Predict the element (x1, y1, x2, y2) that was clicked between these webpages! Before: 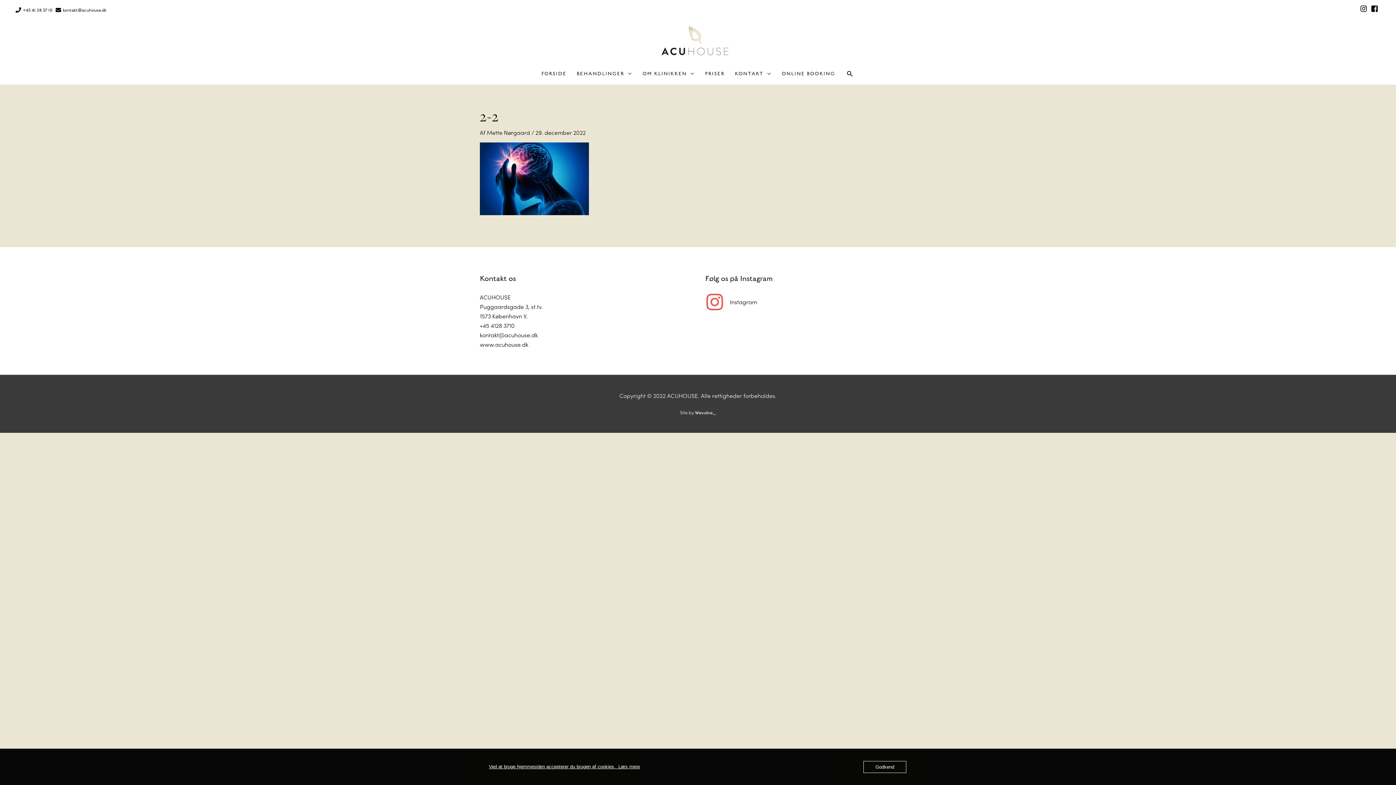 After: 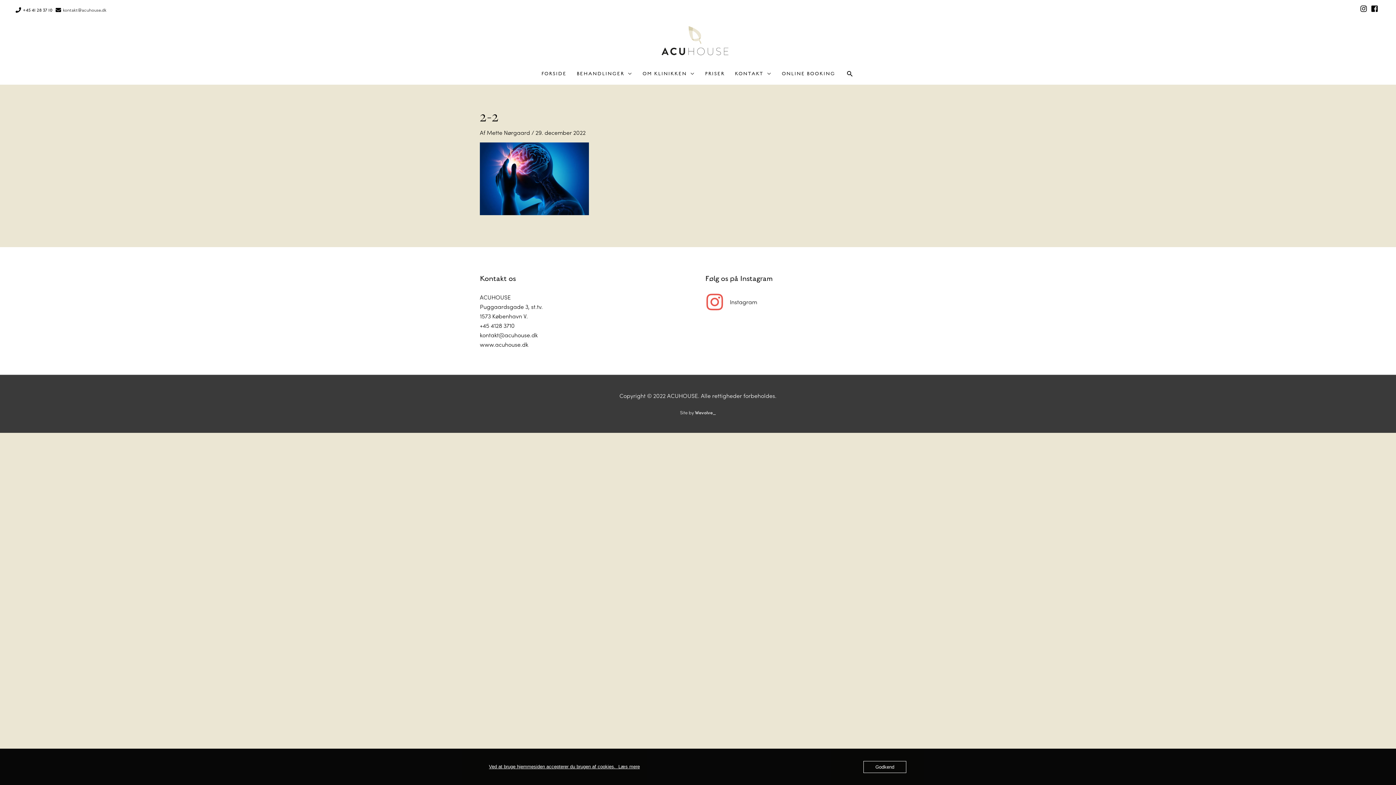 Action: label: kontakt@acuhouse.dk bbox: (62, 7, 106, 13)